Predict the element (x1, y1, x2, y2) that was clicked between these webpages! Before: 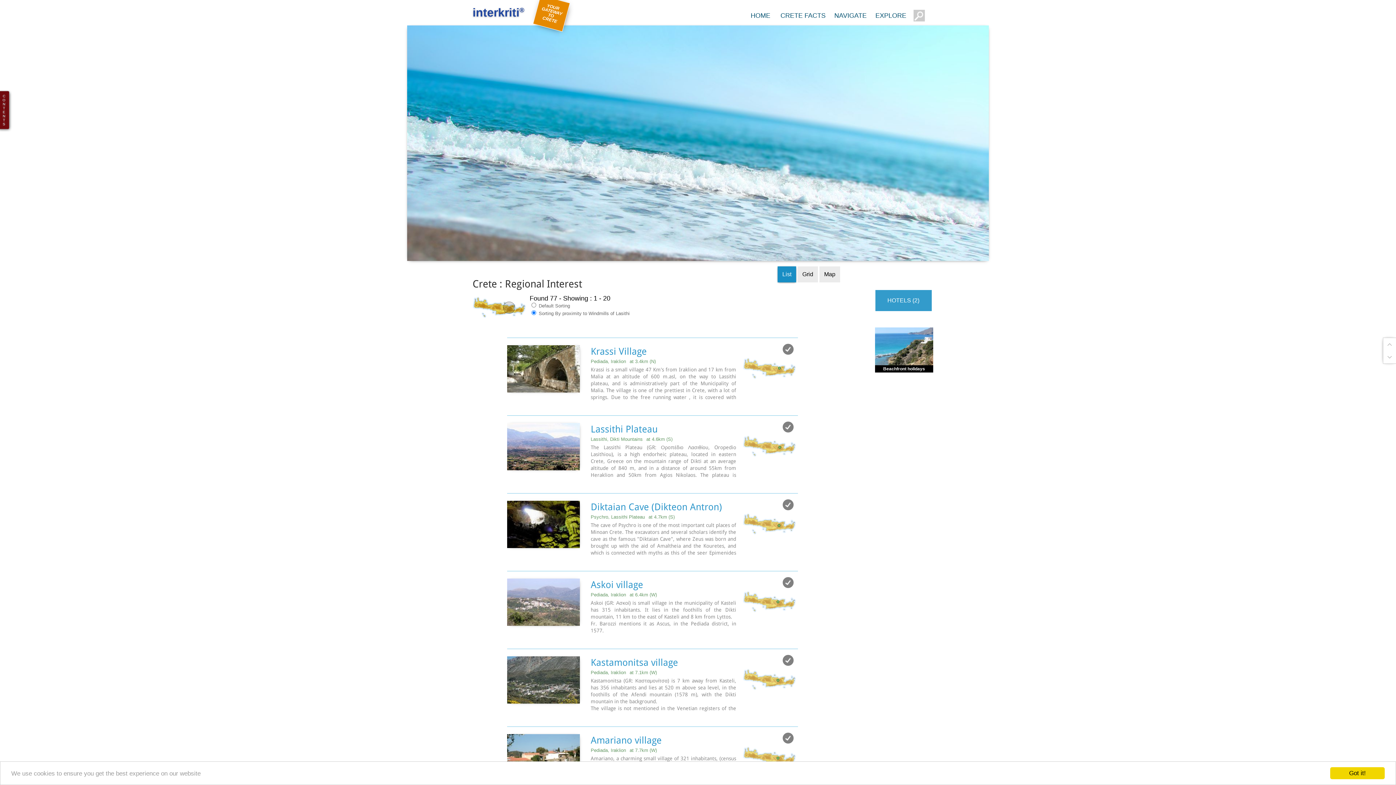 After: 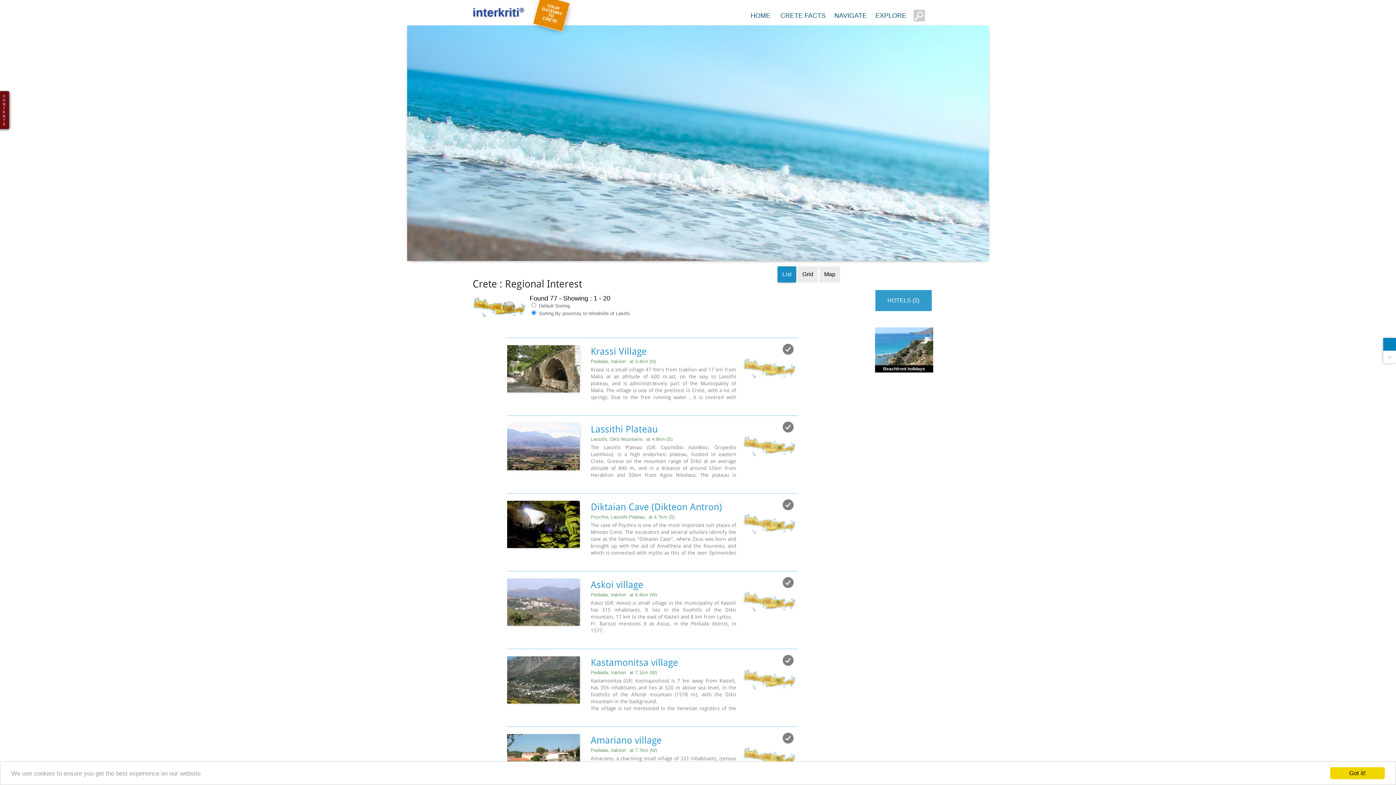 Action: bbox: (1383, 338, 1396, 350)